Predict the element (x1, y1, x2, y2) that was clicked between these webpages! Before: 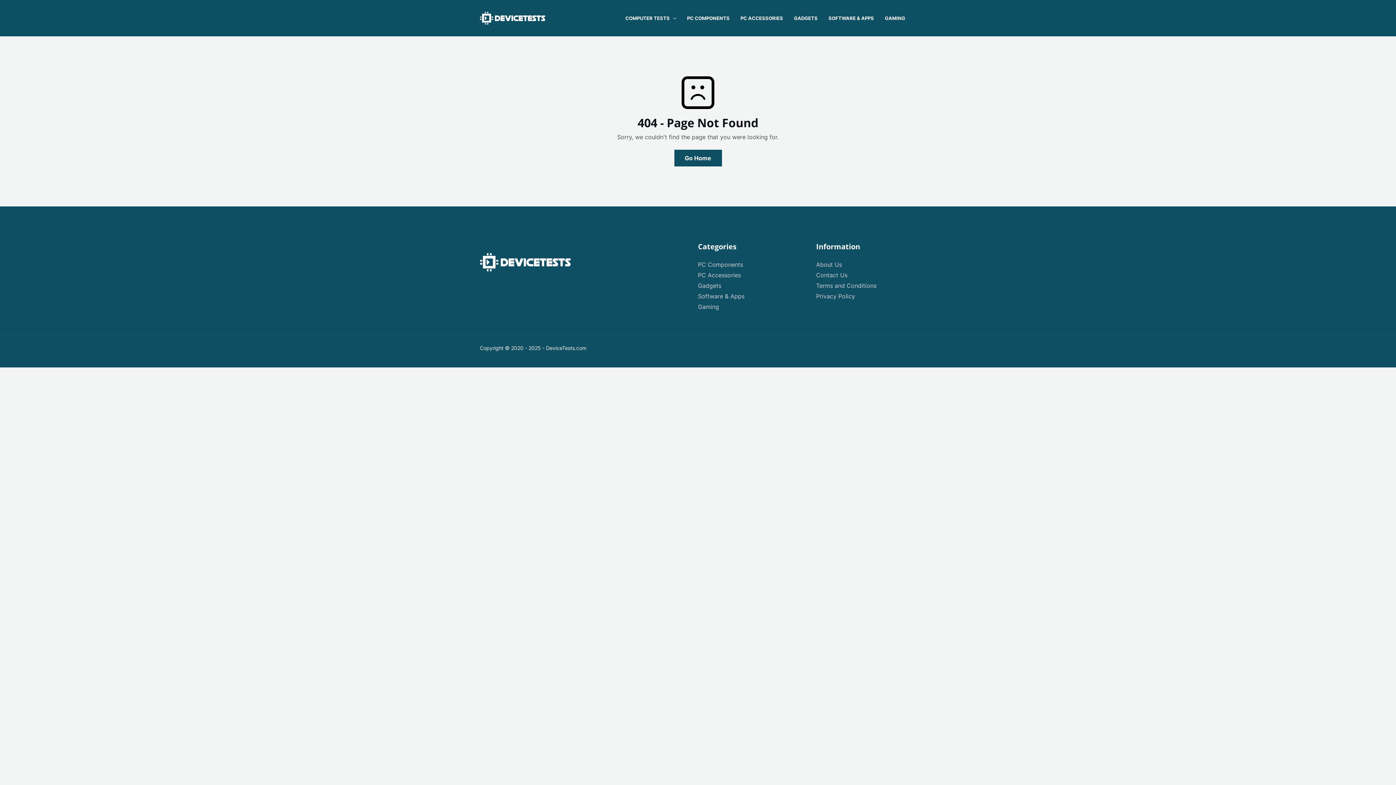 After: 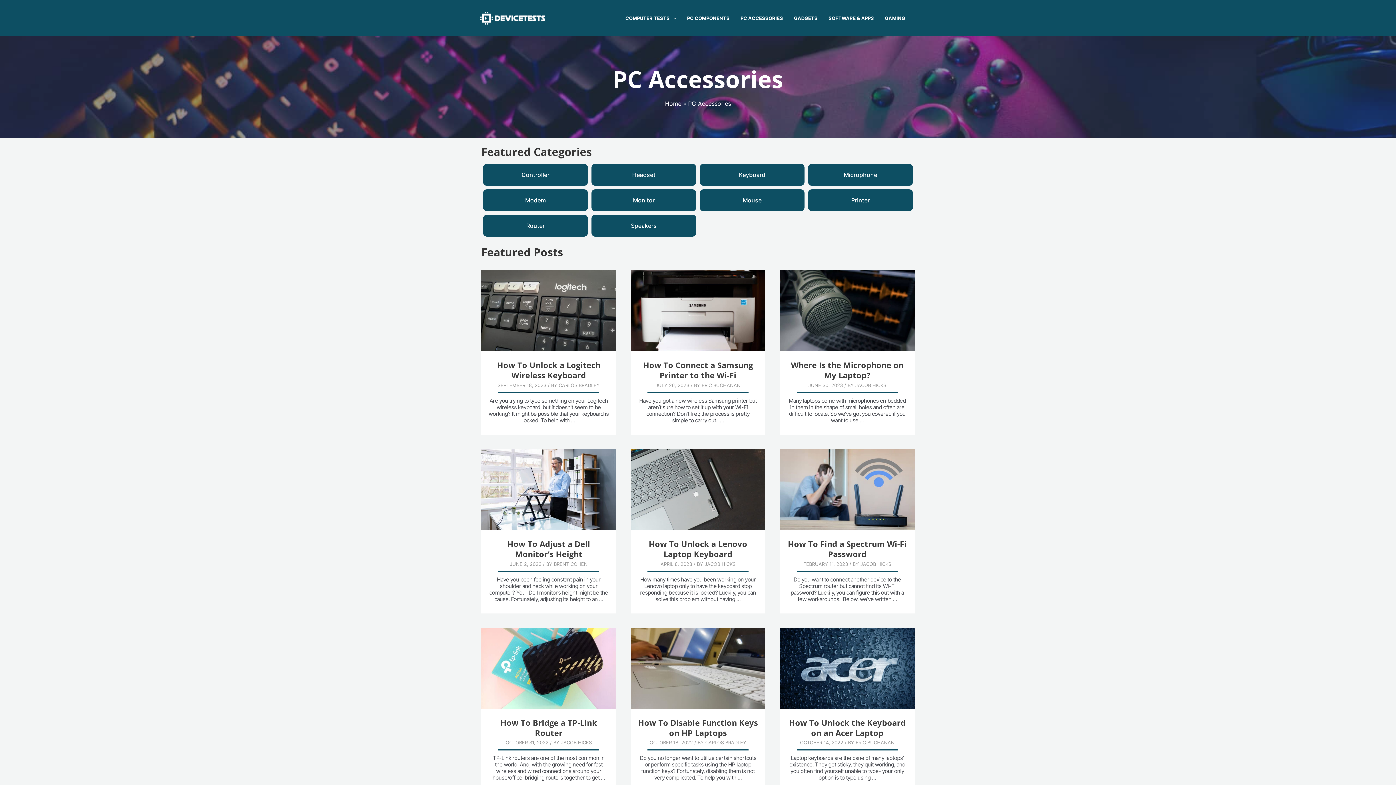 Action: label: PC Accessories bbox: (698, 271, 741, 278)